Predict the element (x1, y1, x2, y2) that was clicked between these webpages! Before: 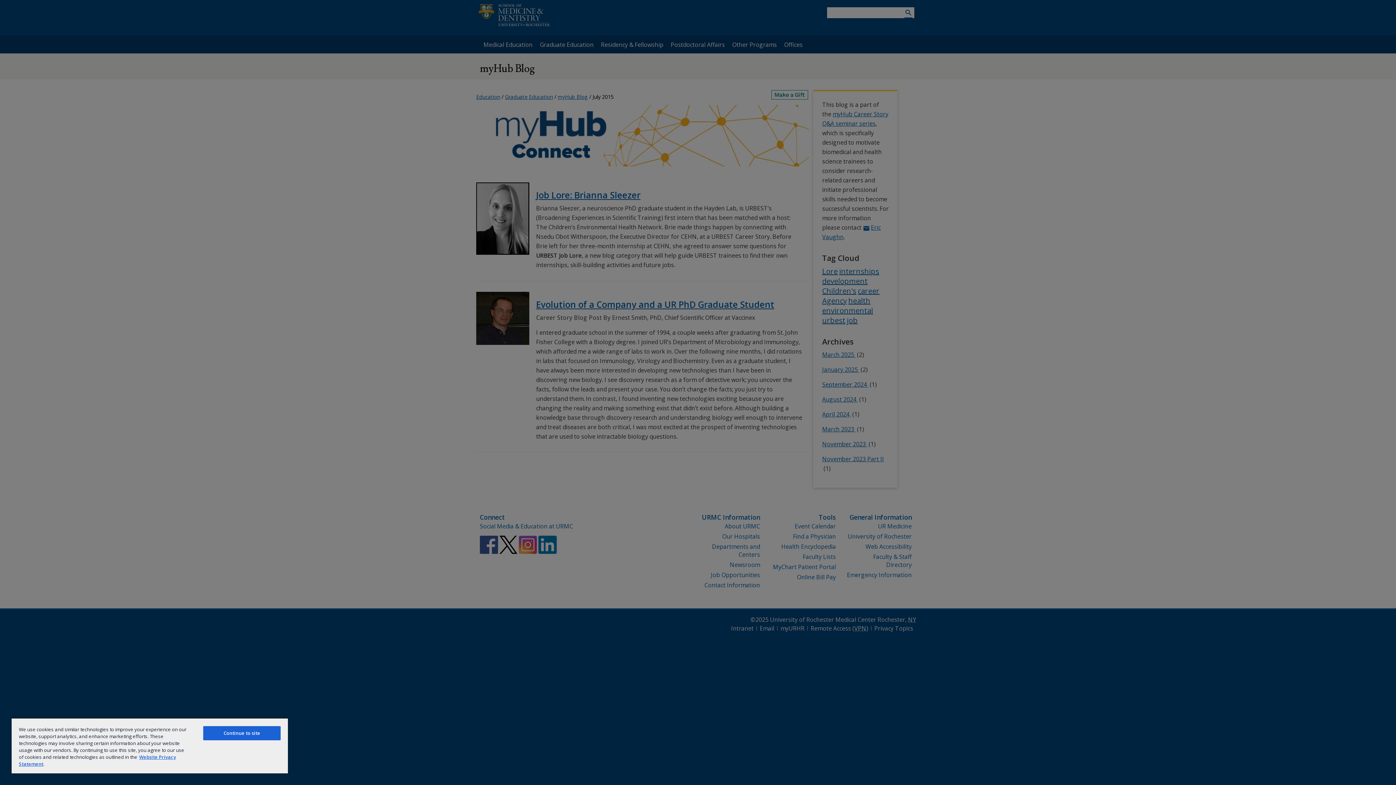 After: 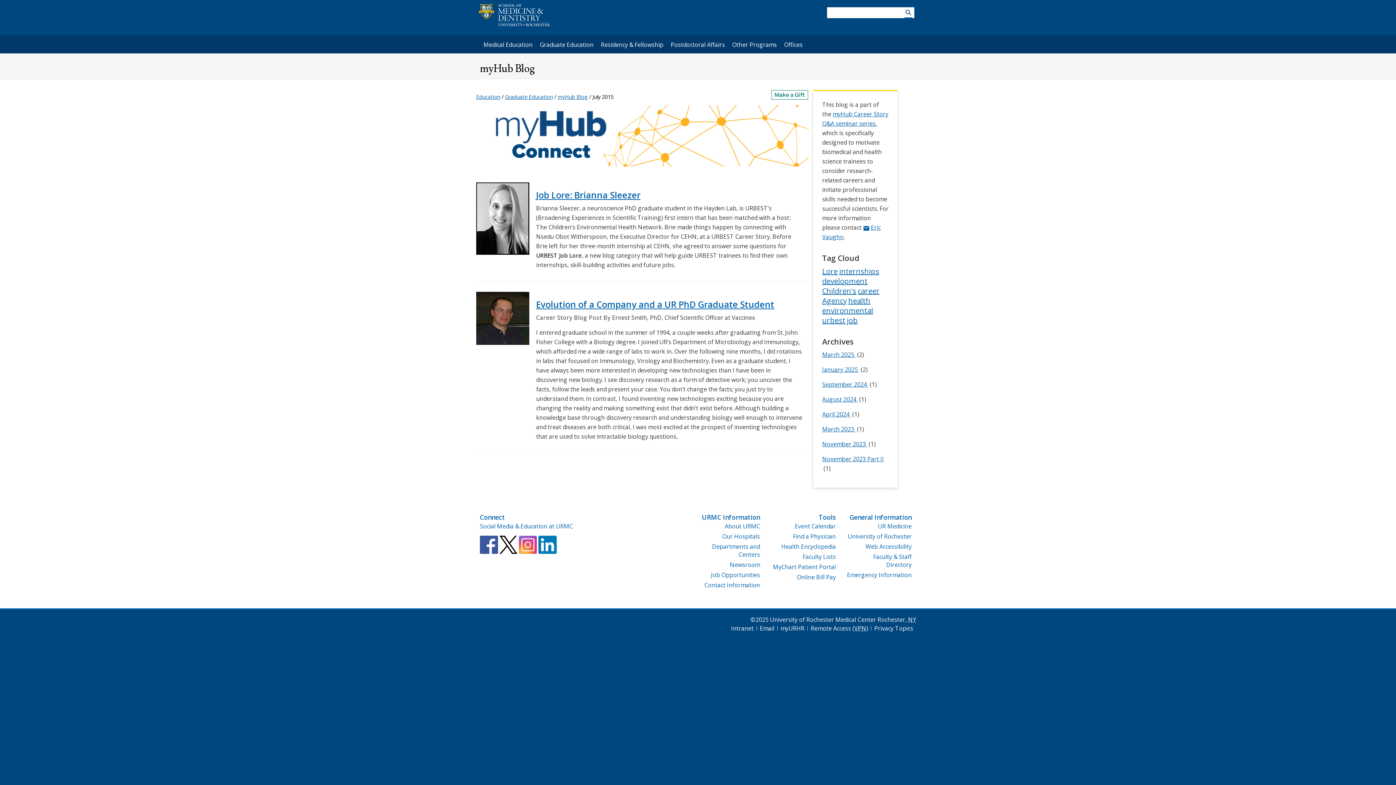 Action: label: Continue to site bbox: (203, 726, 280, 740)